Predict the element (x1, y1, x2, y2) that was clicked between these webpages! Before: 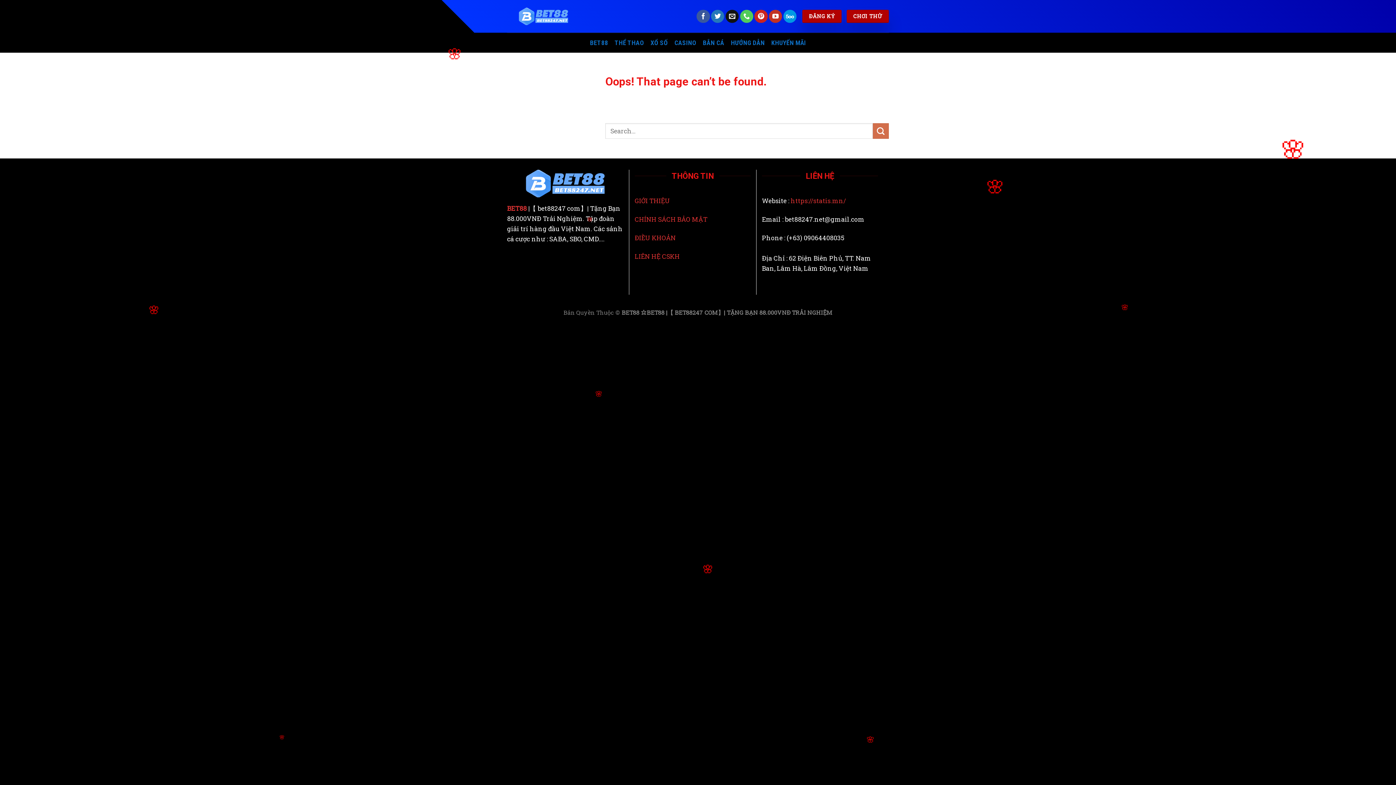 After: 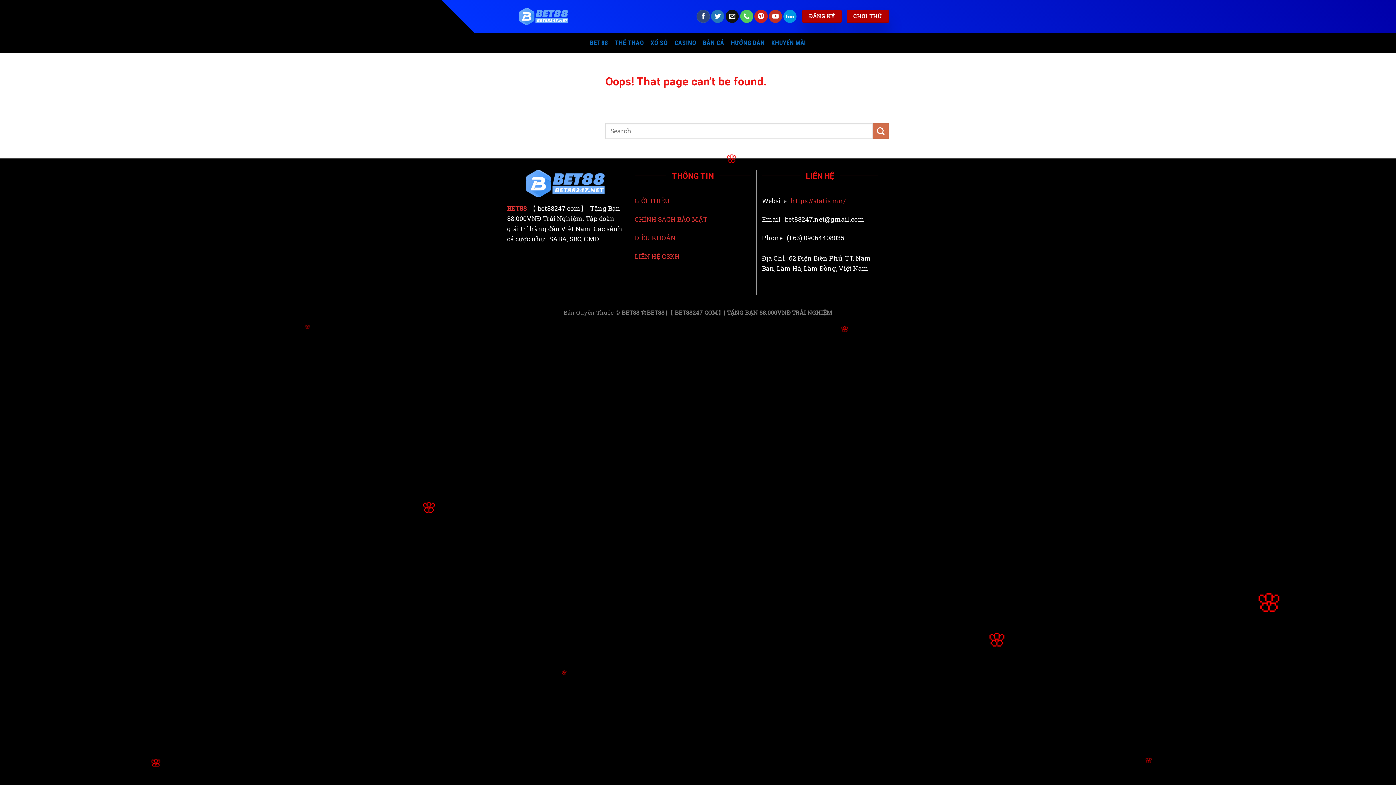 Action: label: Follow on Facebook bbox: (696, 9, 710, 22)